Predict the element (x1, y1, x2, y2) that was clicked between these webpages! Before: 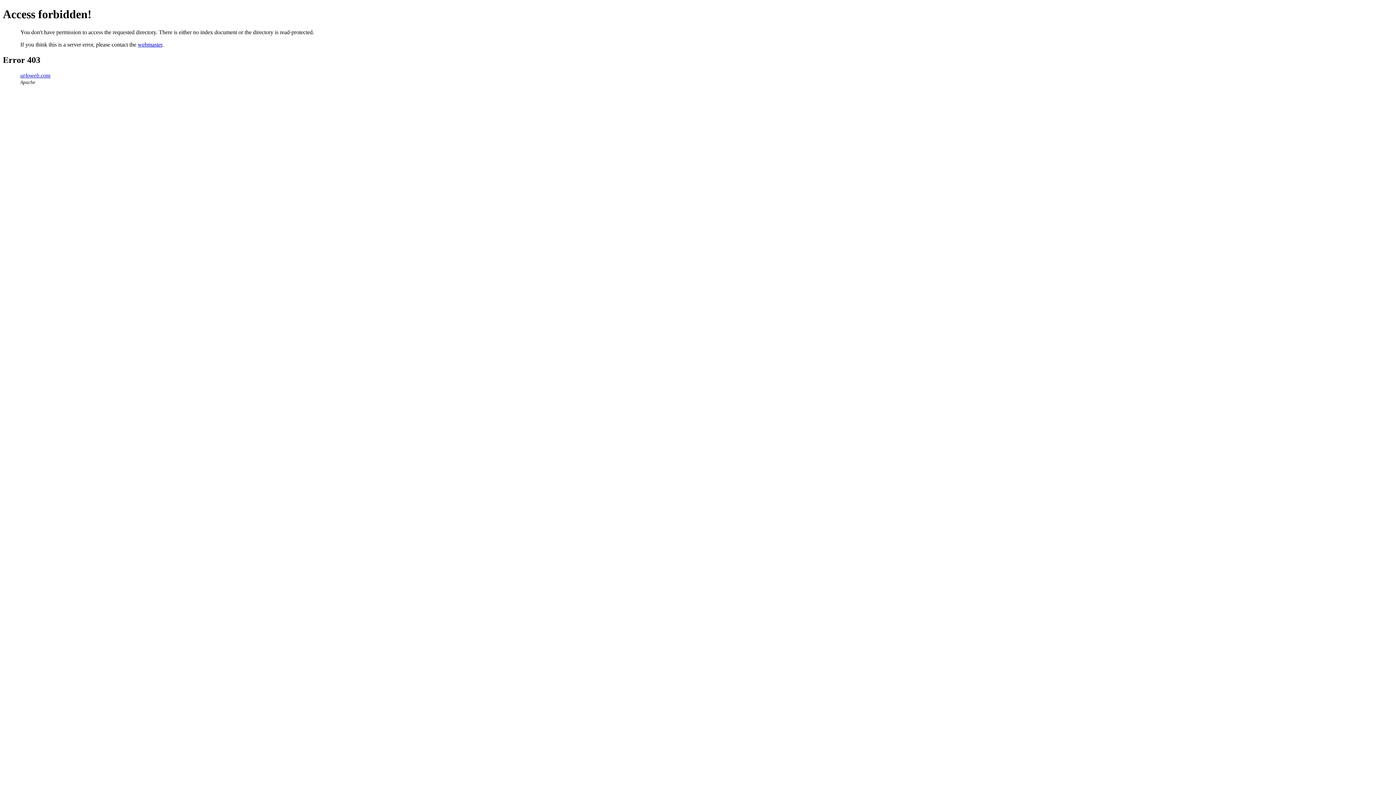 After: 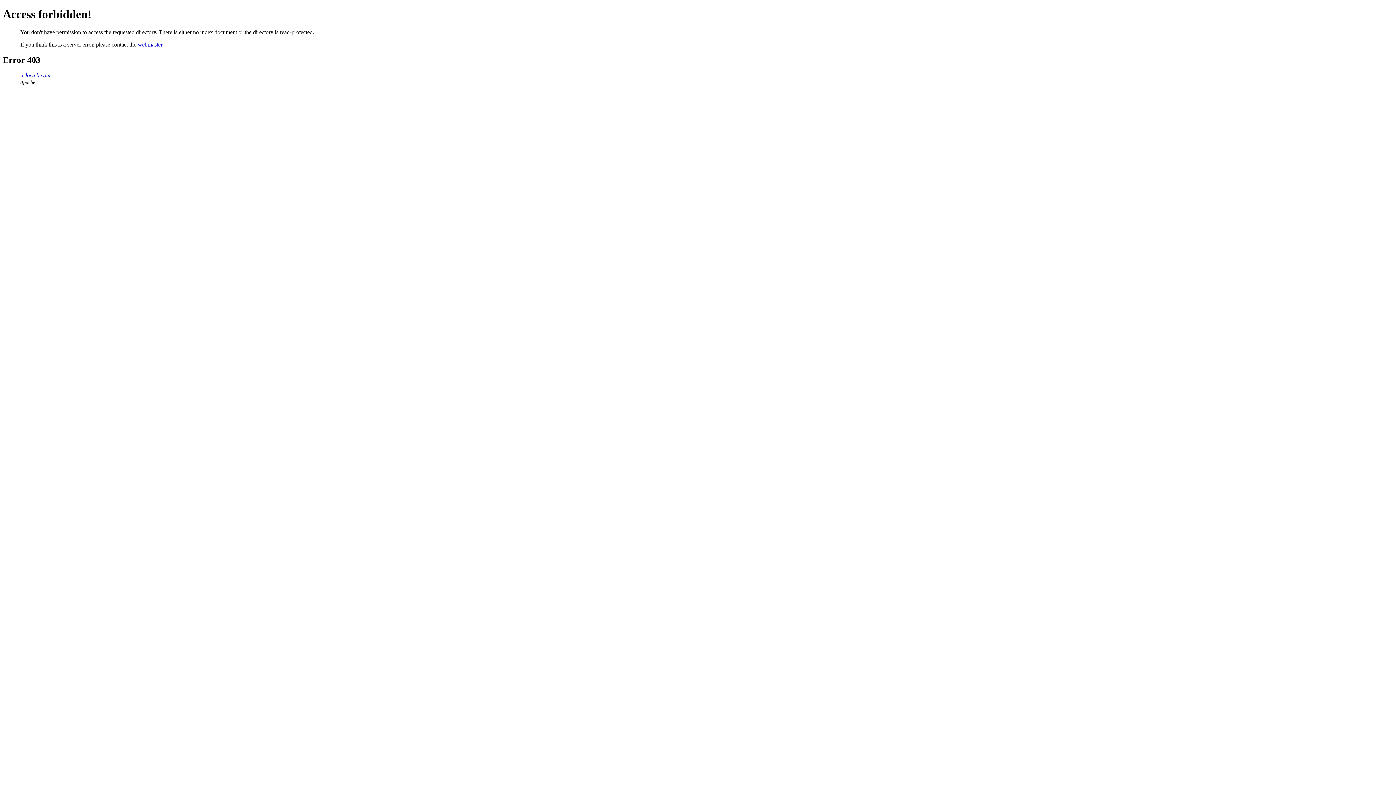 Action: label: webmaster bbox: (137, 41, 162, 47)